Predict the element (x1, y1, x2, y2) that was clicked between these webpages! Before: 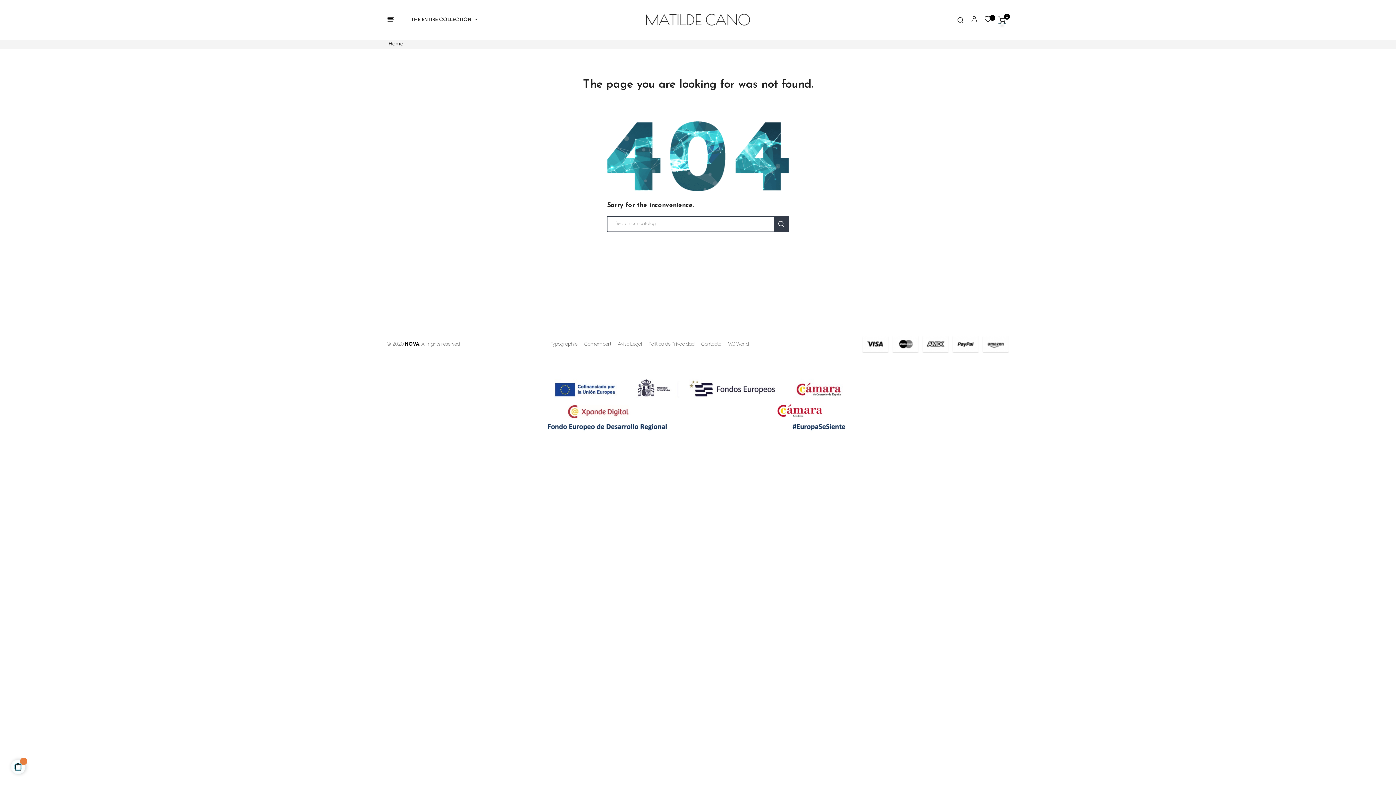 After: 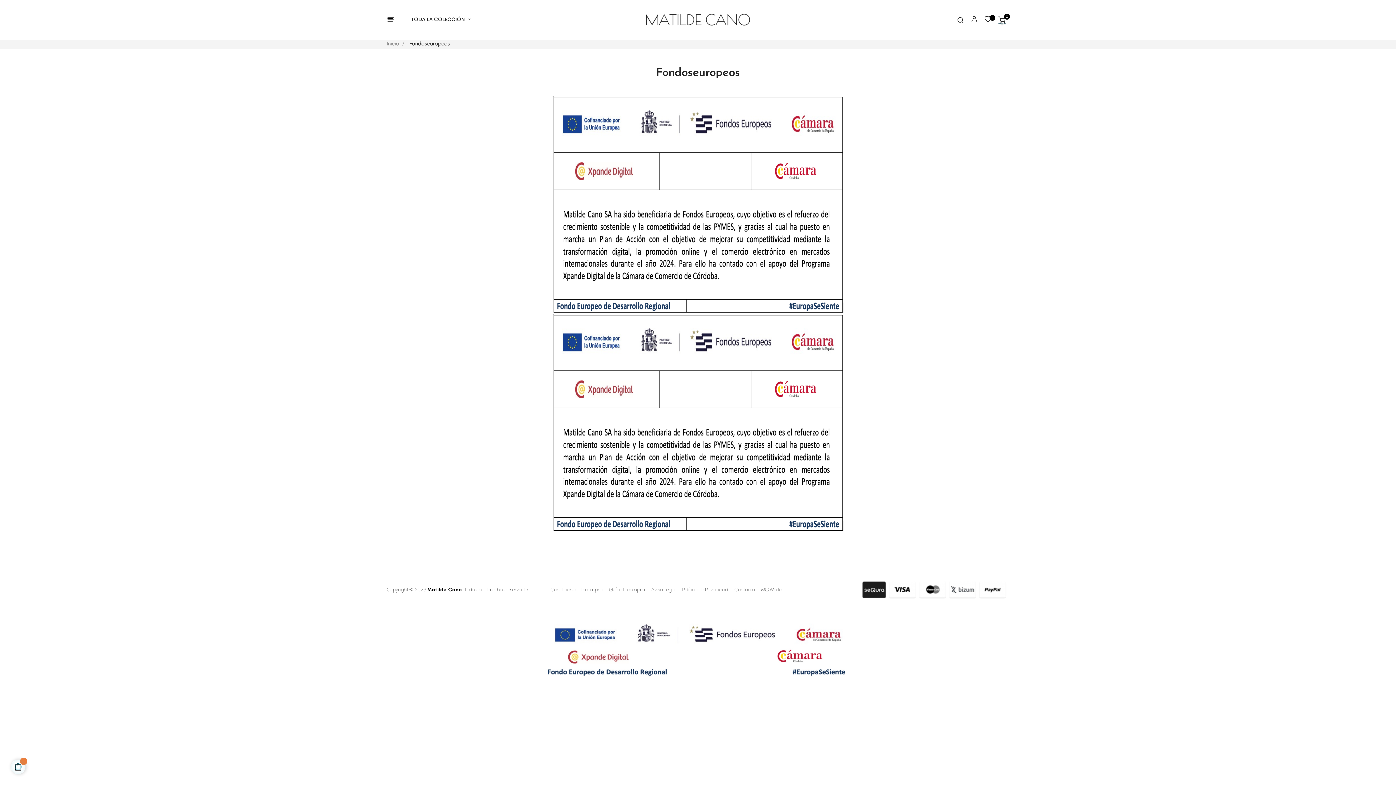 Action: bbox: (545, 402, 851, 407)